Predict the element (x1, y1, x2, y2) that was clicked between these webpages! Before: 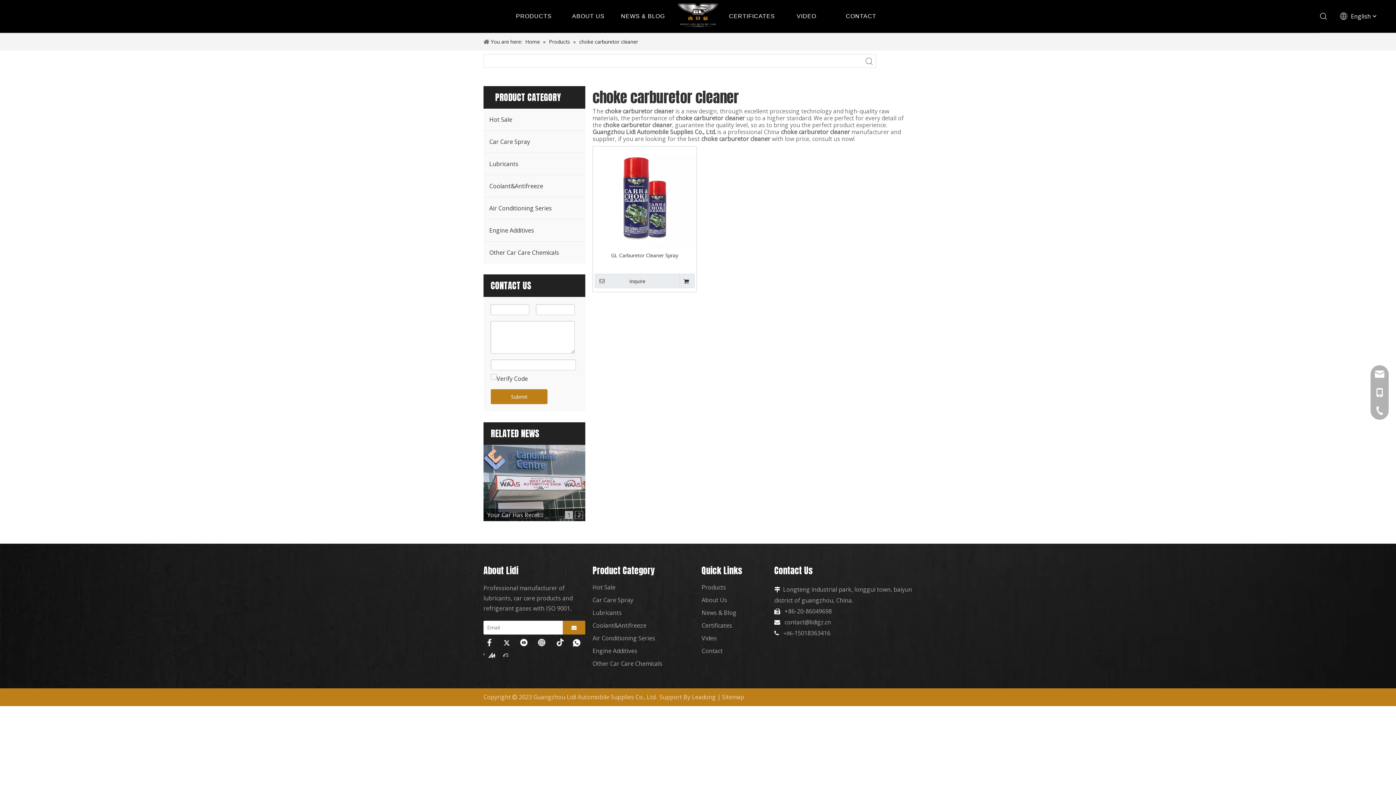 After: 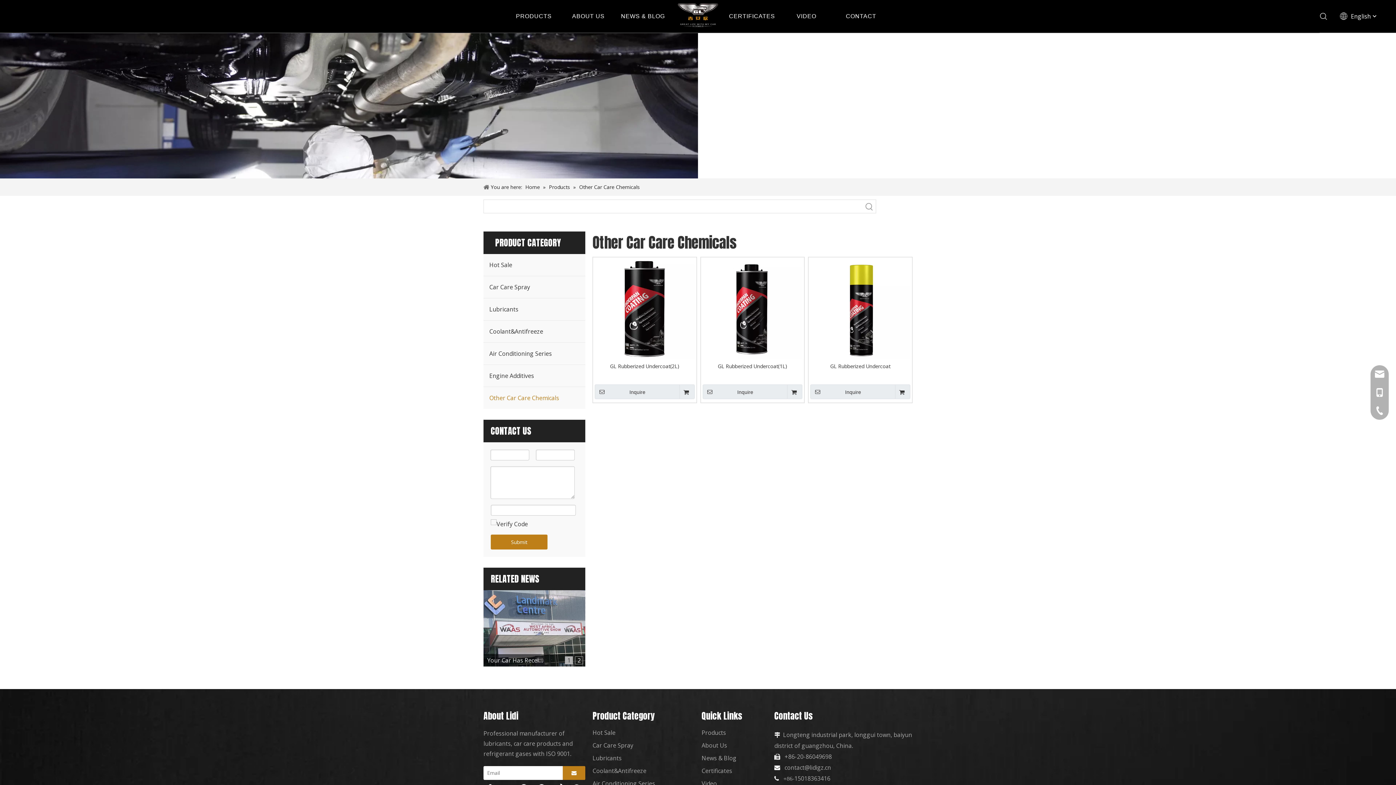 Action: bbox: (483, 241, 585, 263) label: Other Car Care Chemicals